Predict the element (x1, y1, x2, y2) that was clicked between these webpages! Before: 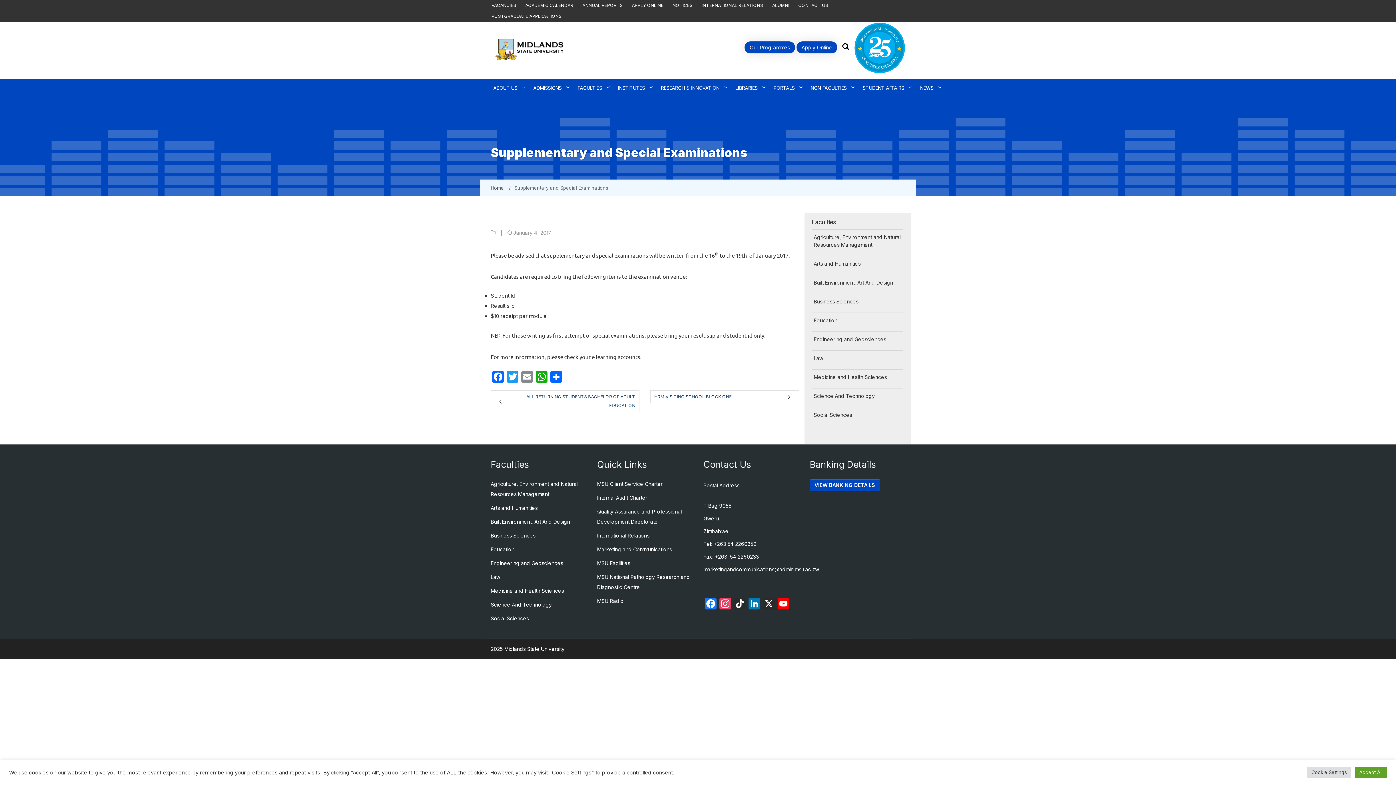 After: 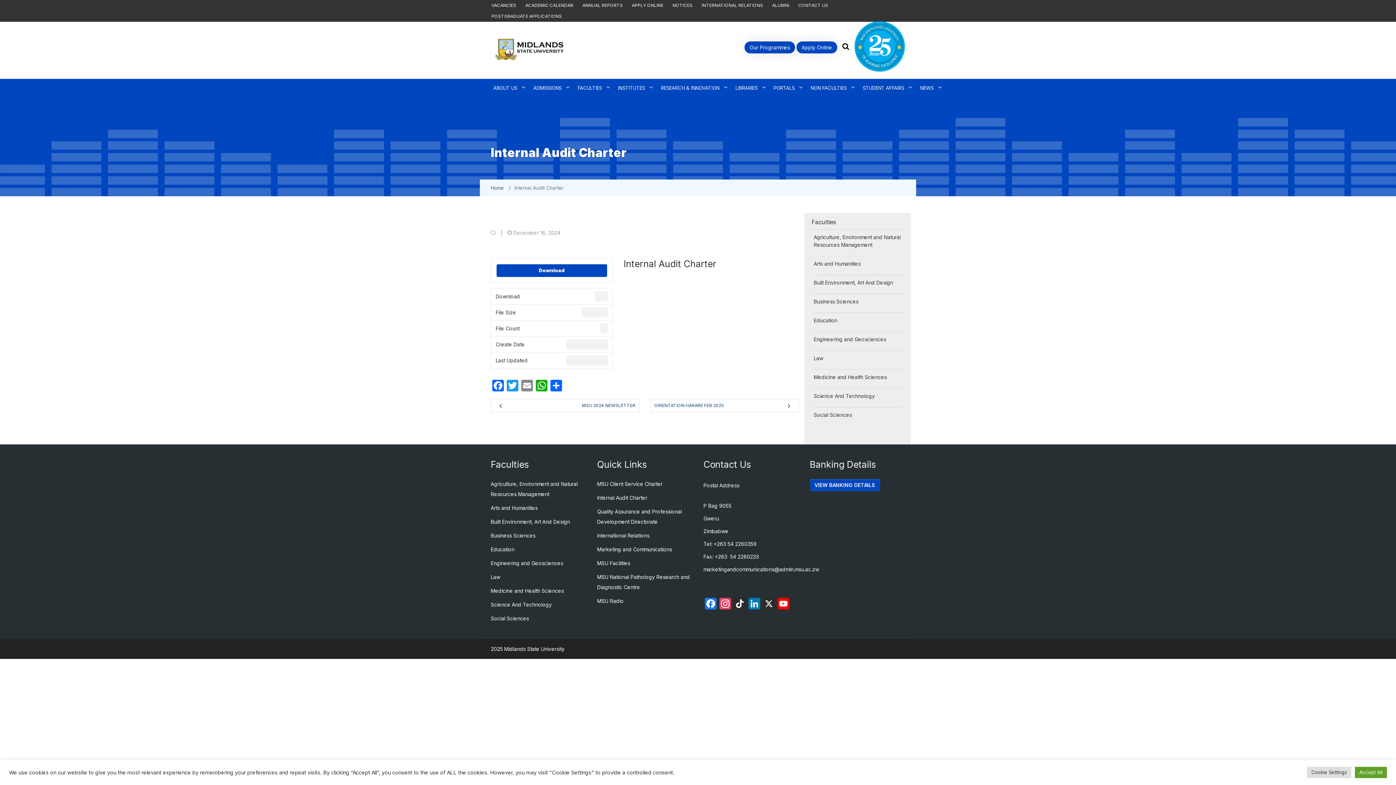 Action: label: Internal Audit Charter bbox: (597, 494, 647, 501)